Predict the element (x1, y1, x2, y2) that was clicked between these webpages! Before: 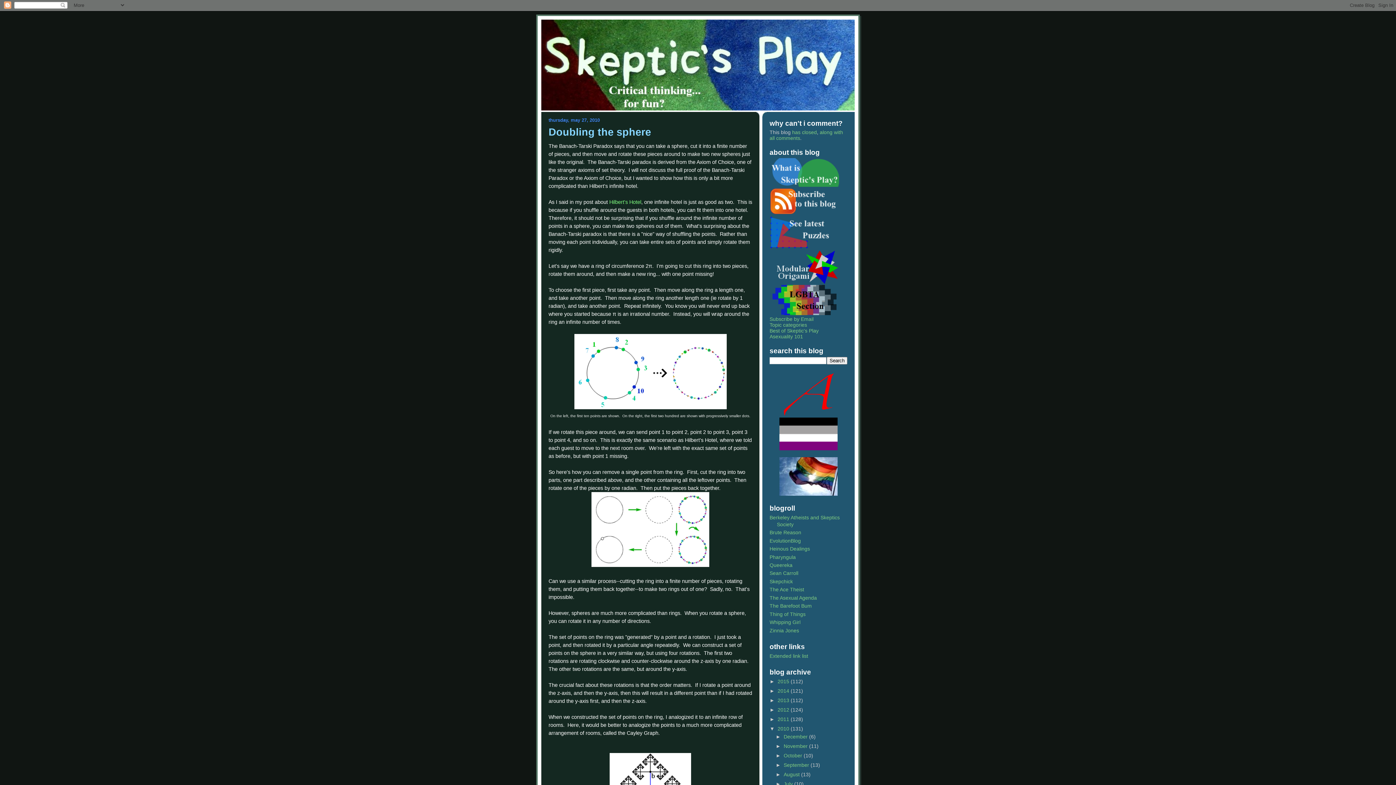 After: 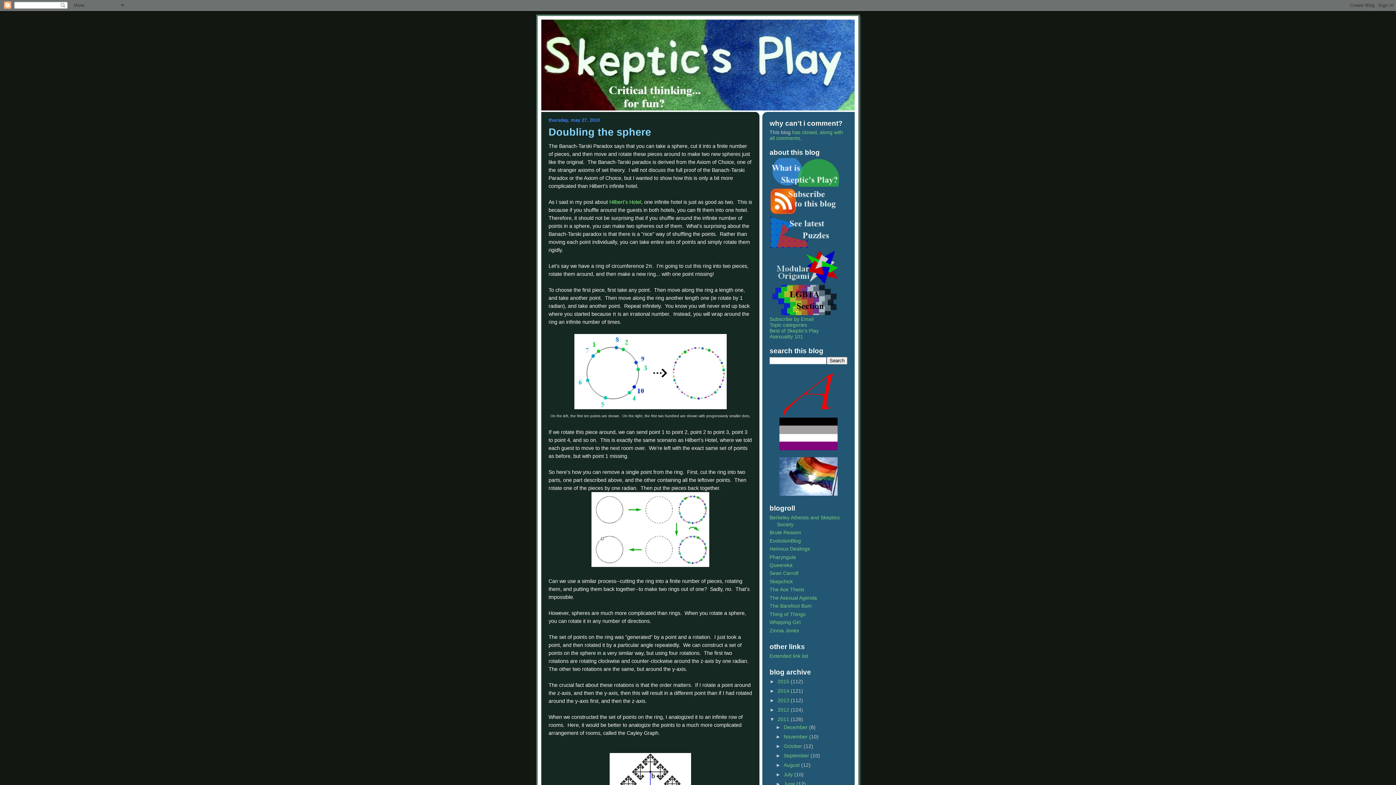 Action: bbox: (769, 716, 777, 722) label: ►  